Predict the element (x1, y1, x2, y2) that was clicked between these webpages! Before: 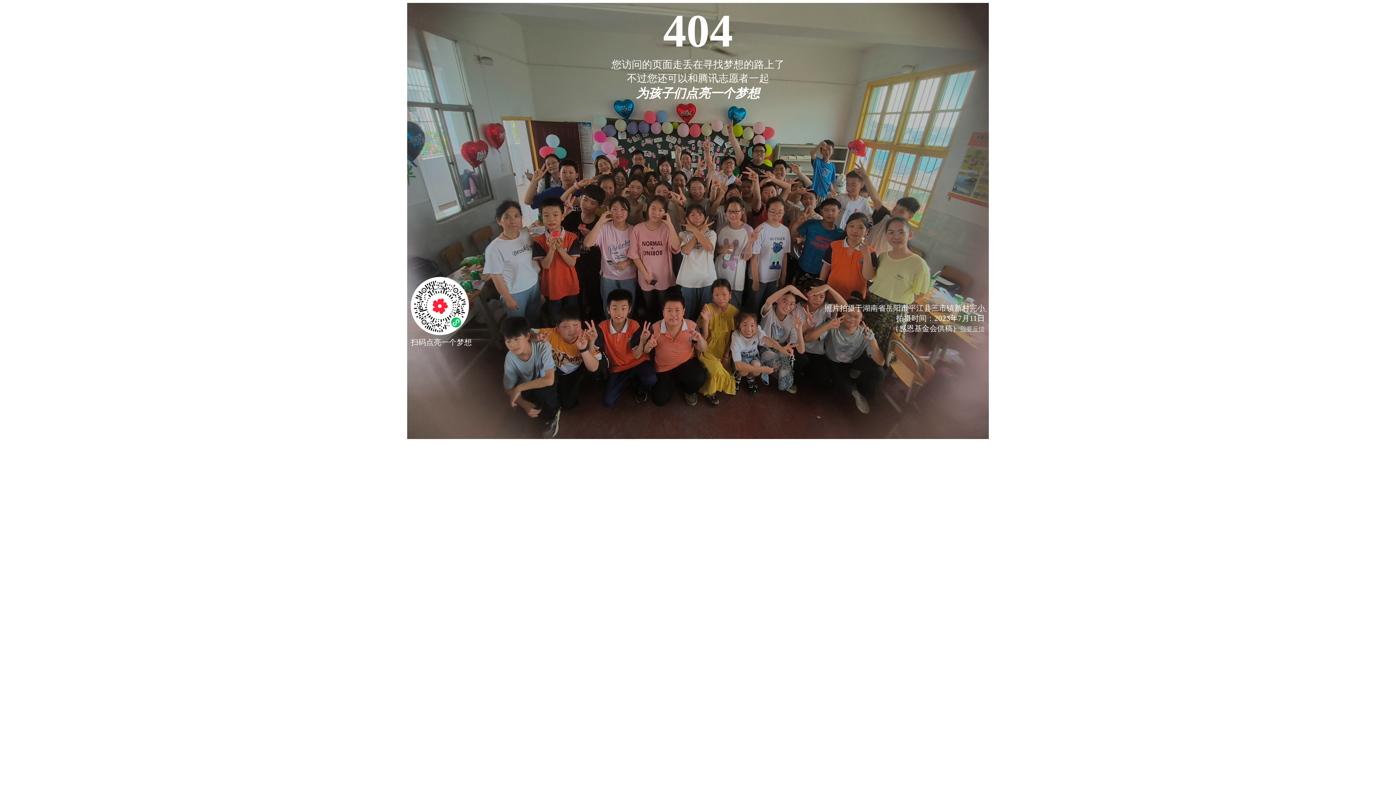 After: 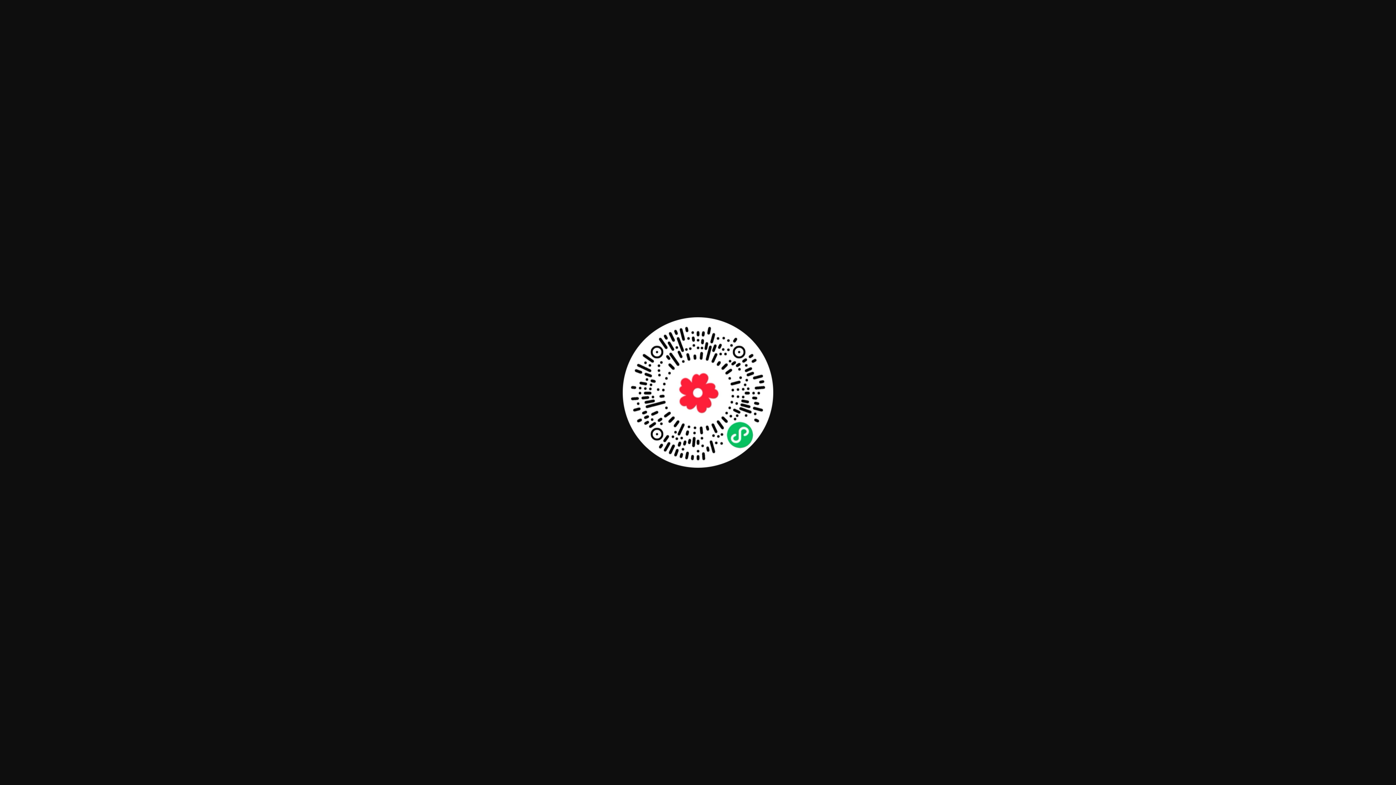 Action: bbox: (410, 328, 469, 337)